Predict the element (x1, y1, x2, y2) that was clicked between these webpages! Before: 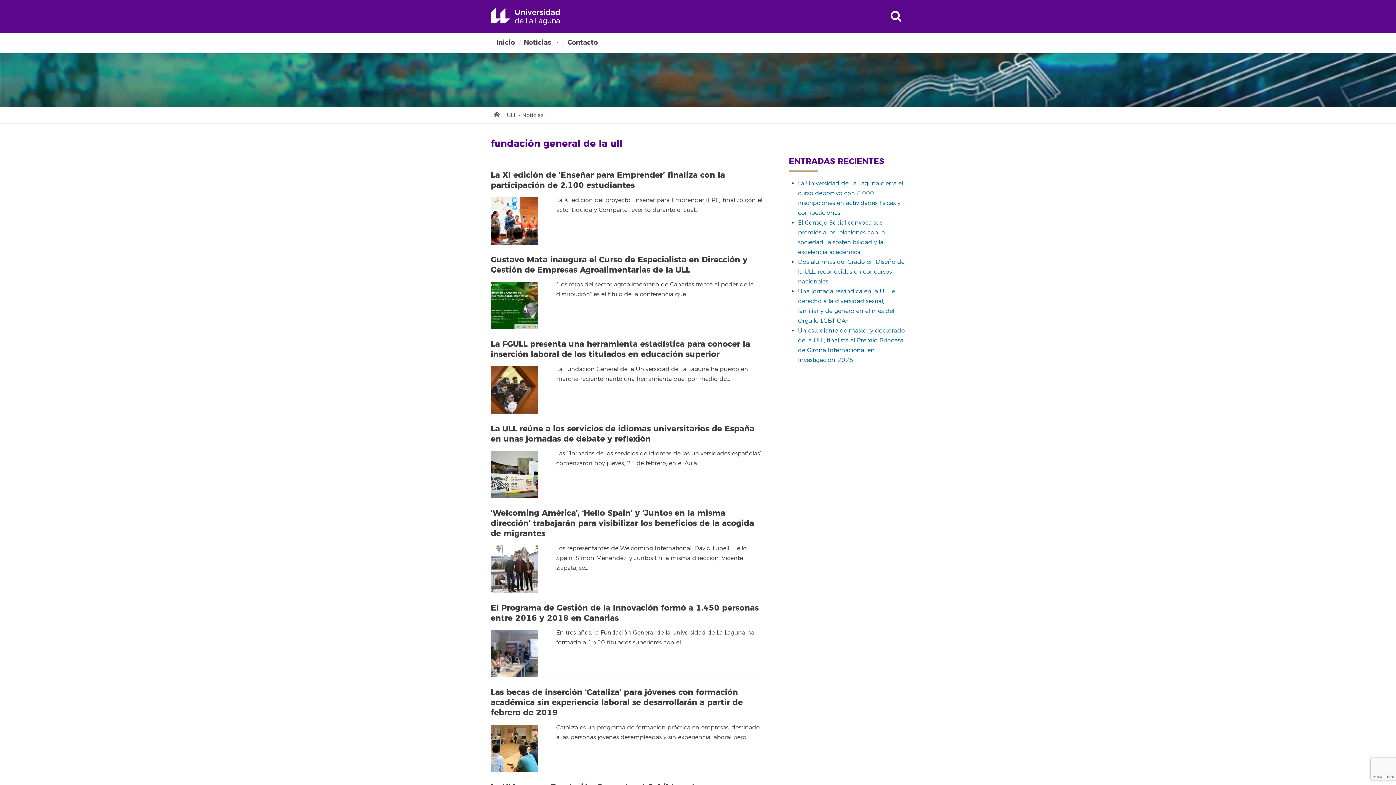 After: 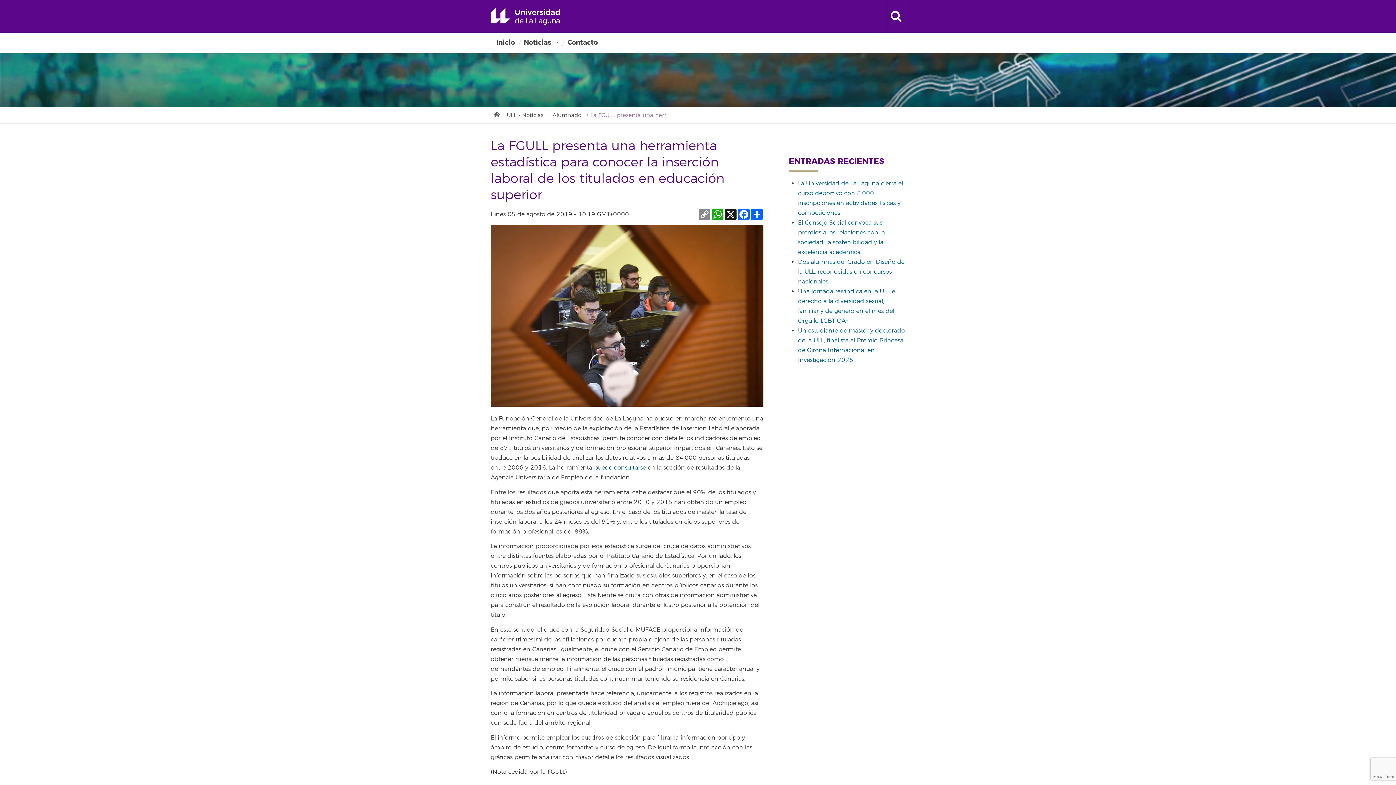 Action: bbox: (490, 339, 750, 359) label: La FGULL presenta una herramienta estadística para conocer la inserción laboral de los titulados en educación superior